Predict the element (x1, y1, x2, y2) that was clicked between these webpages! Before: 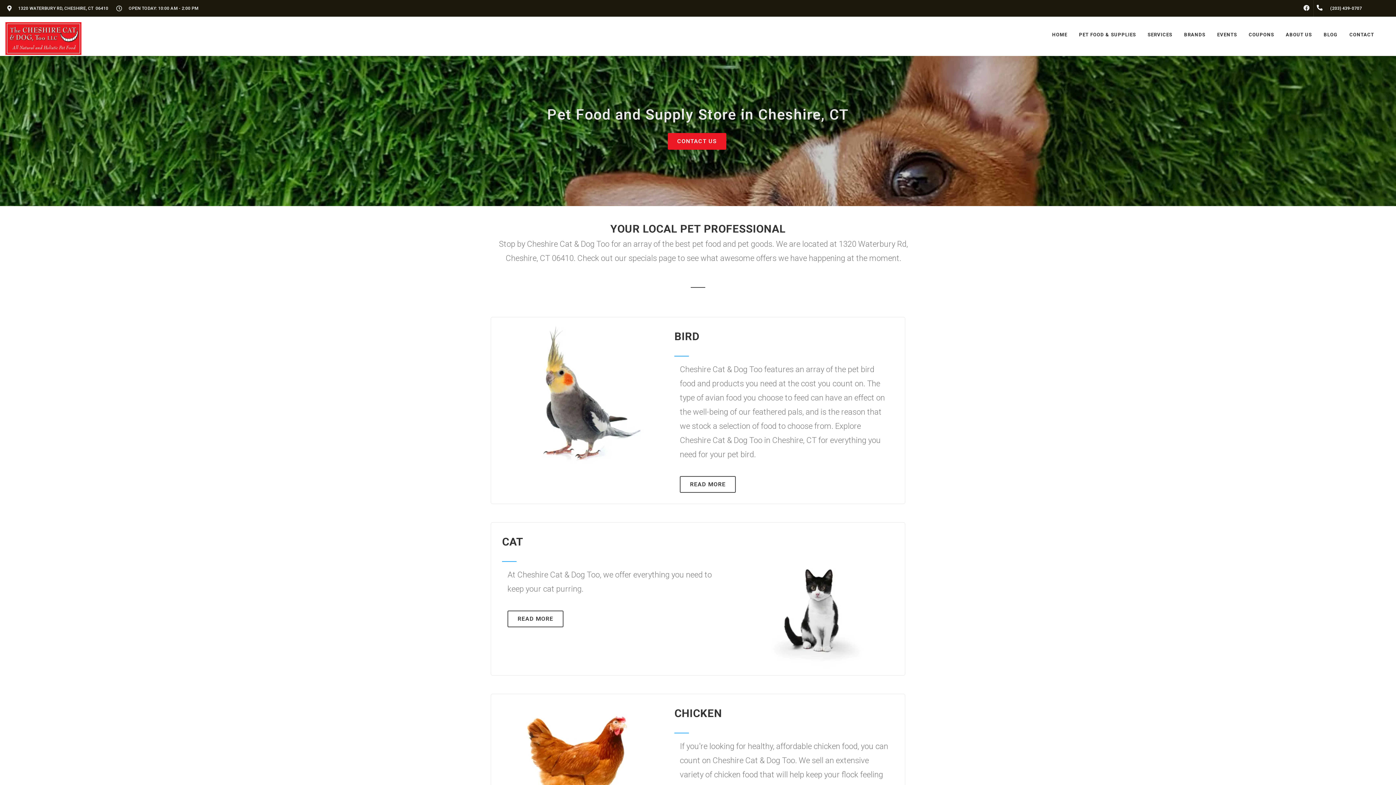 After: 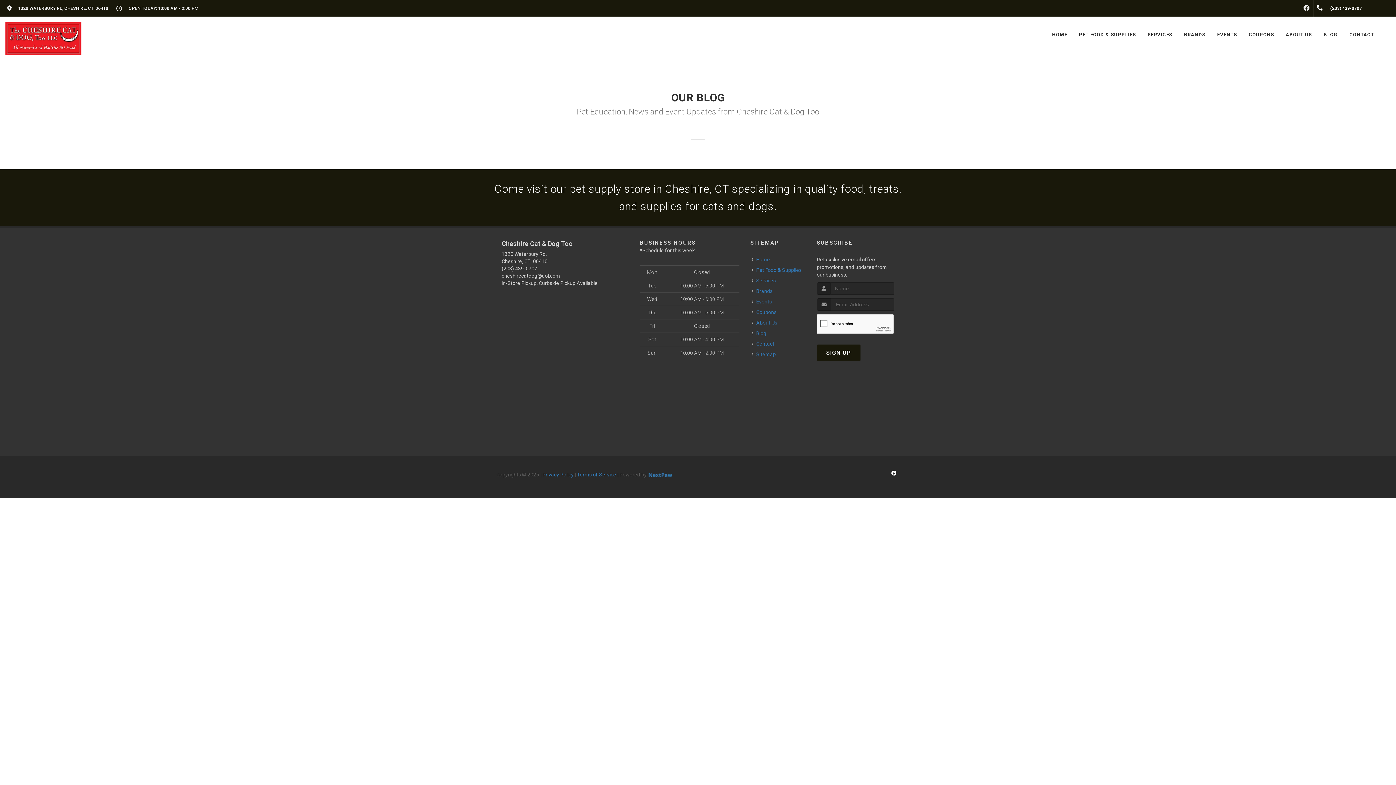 Action: label: BLOG bbox: (1318, 16, 1343, 53)